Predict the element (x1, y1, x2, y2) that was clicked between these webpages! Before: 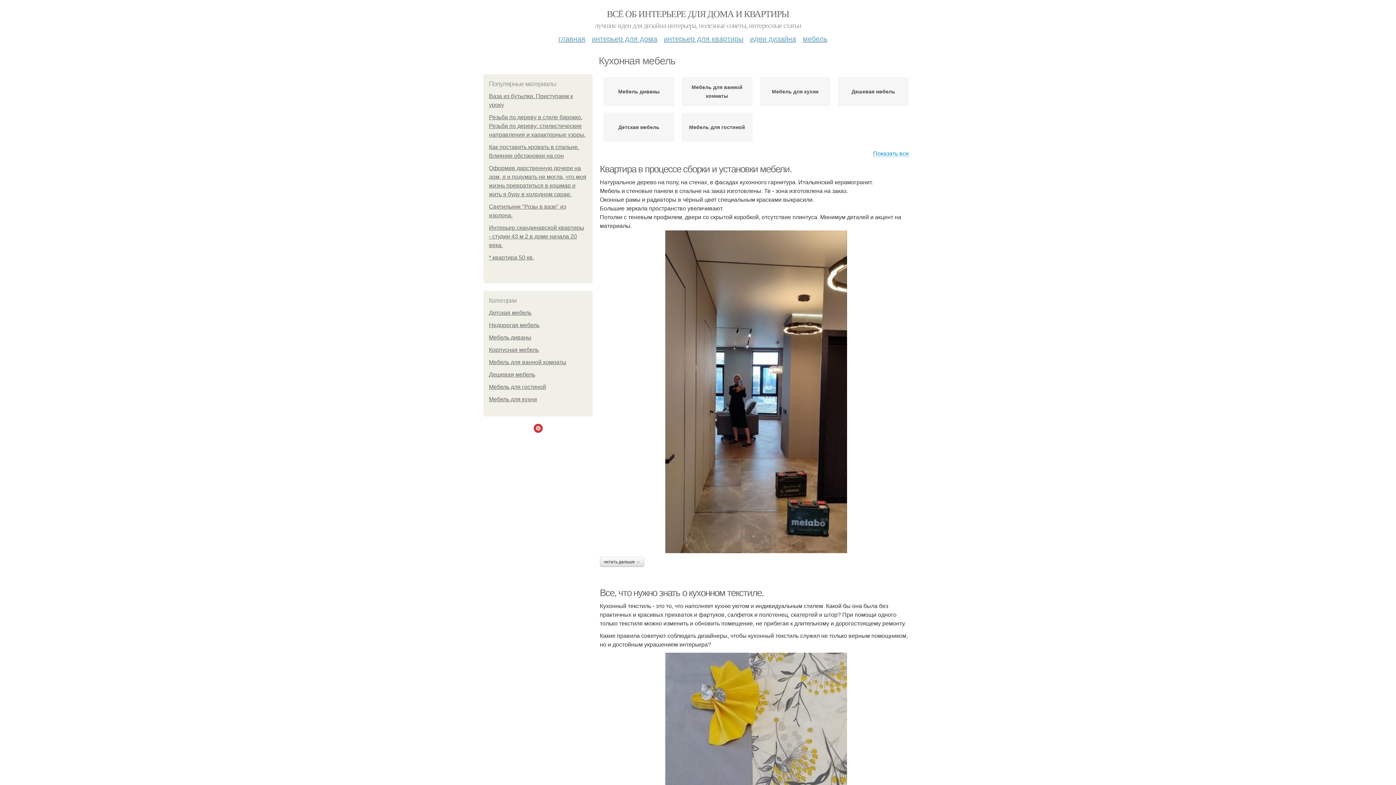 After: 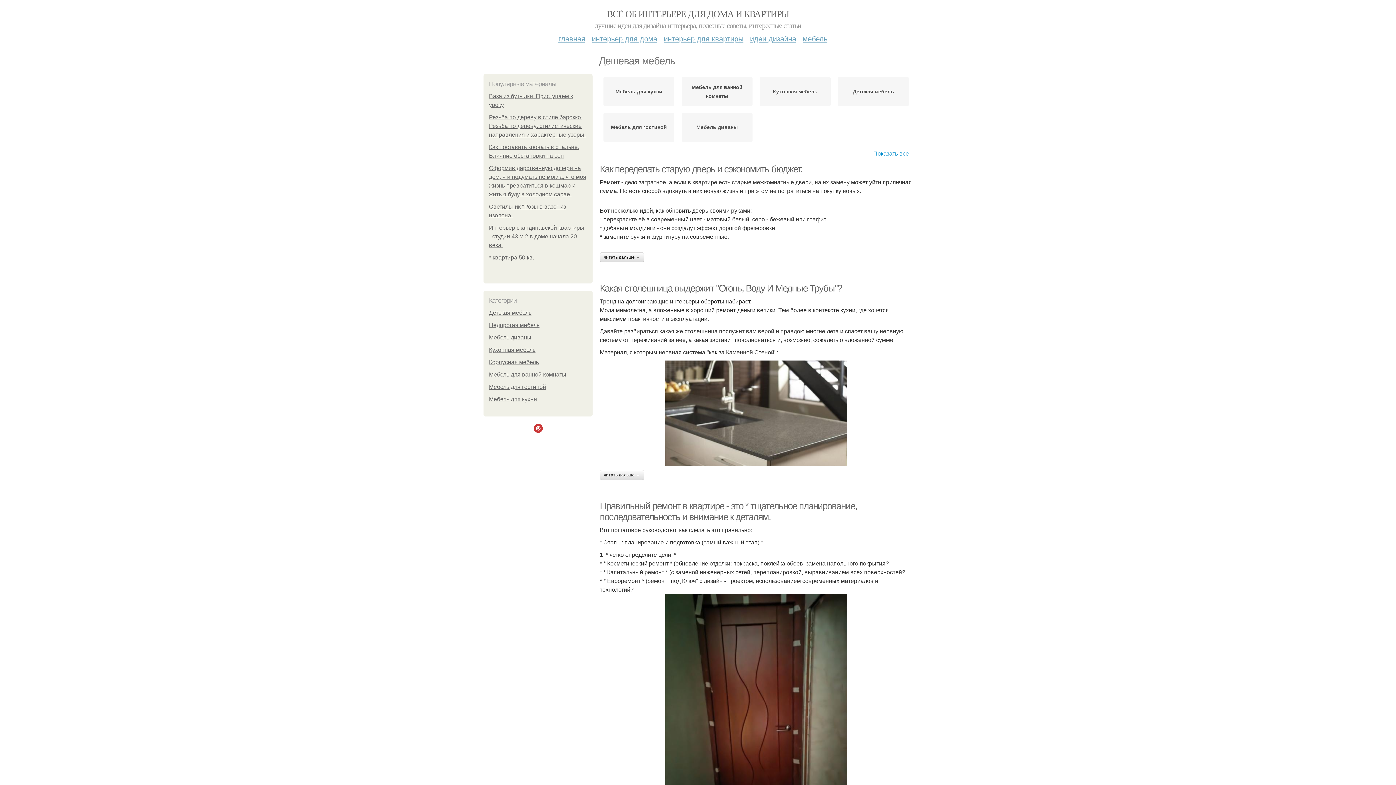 Action: bbox: (489, 371, 535, 377) label: Дешевая мебель